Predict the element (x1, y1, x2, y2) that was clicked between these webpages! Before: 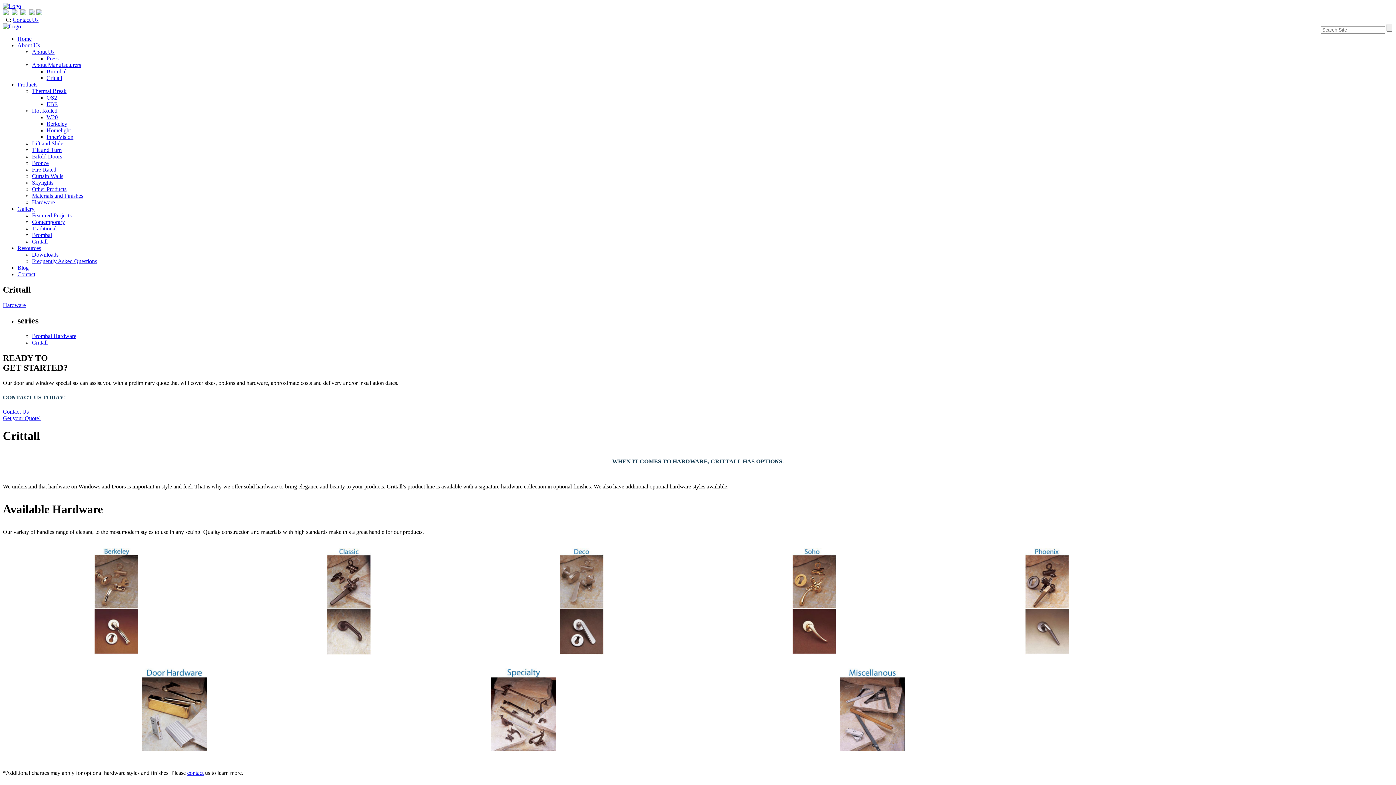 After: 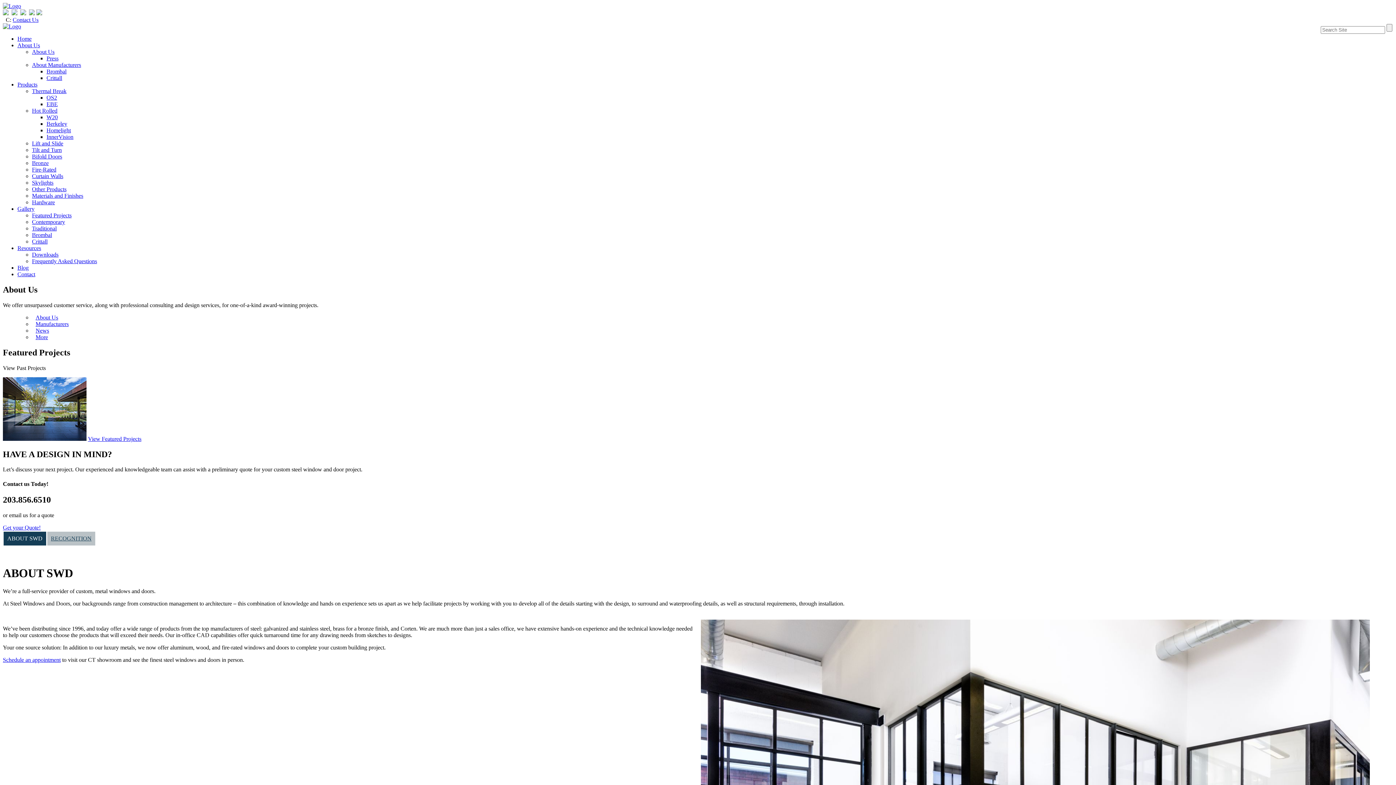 Action: label: About Us bbox: (32, 48, 54, 54)